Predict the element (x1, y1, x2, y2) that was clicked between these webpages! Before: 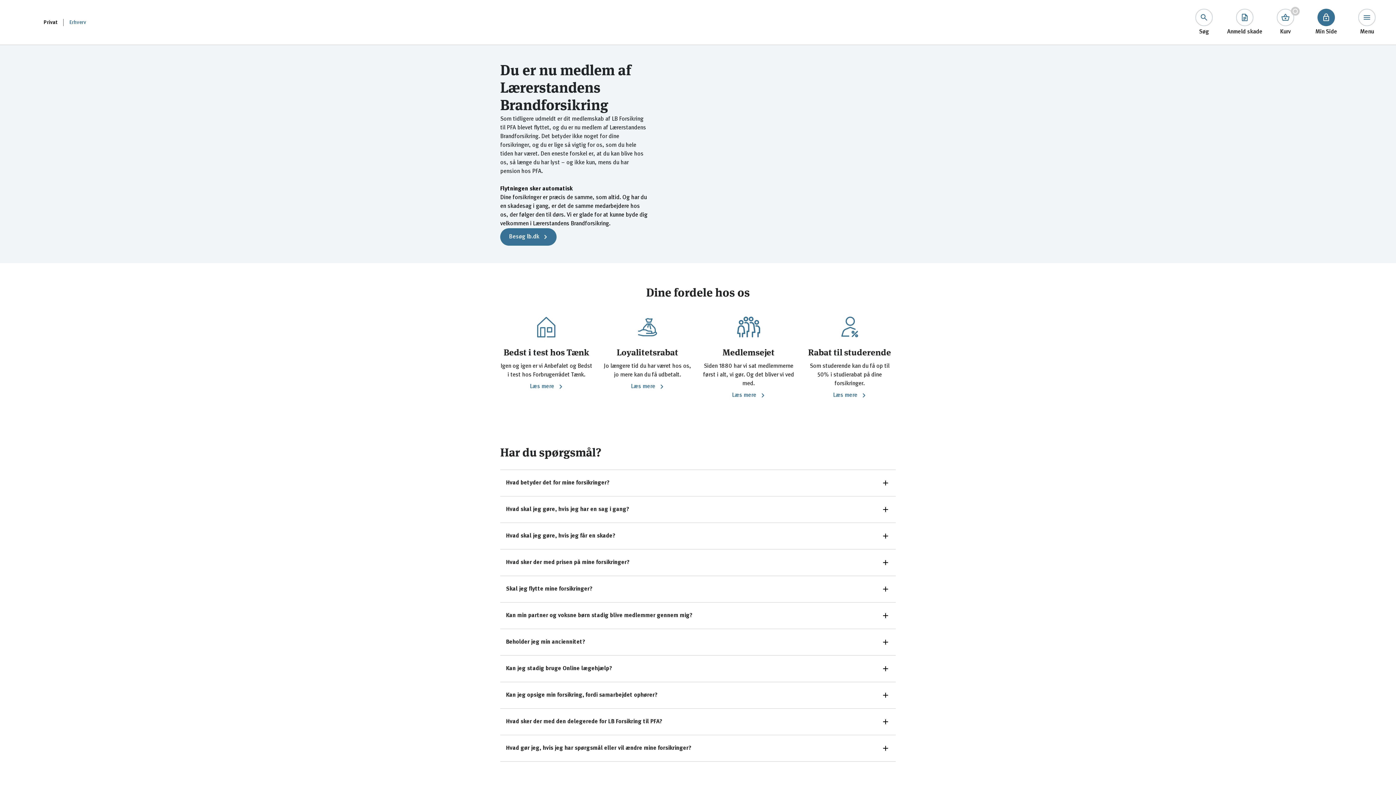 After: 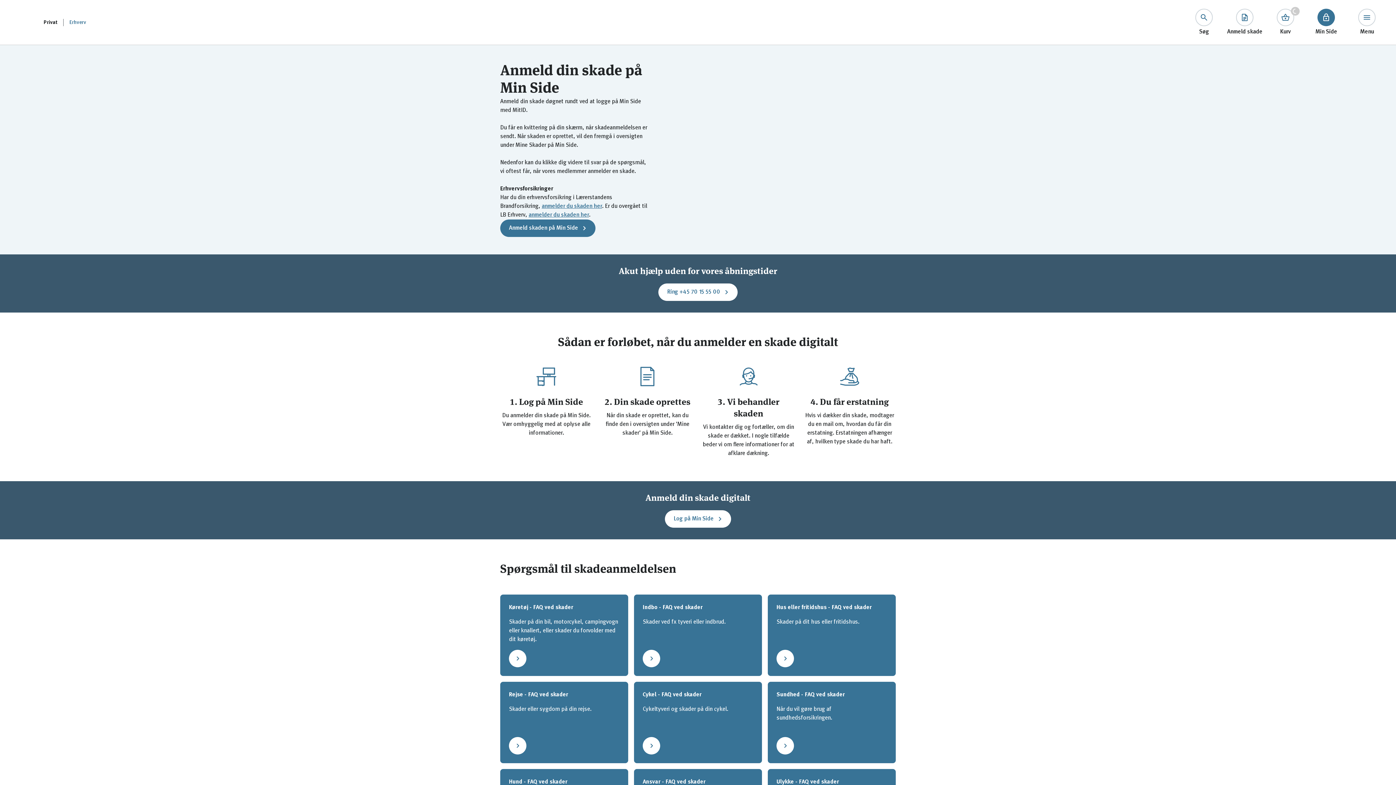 Action: label: Anmeld skade bbox: (1236, 8, 1253, 36)